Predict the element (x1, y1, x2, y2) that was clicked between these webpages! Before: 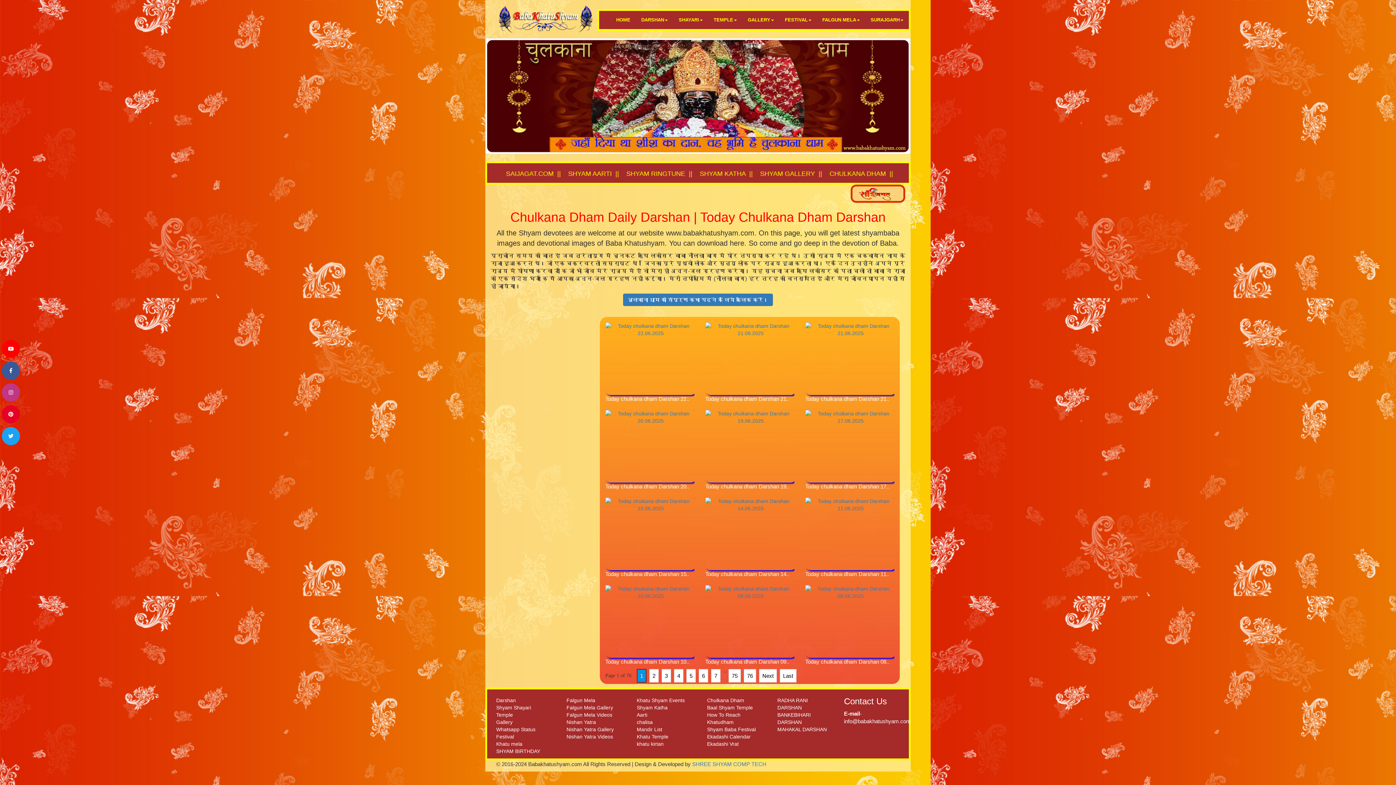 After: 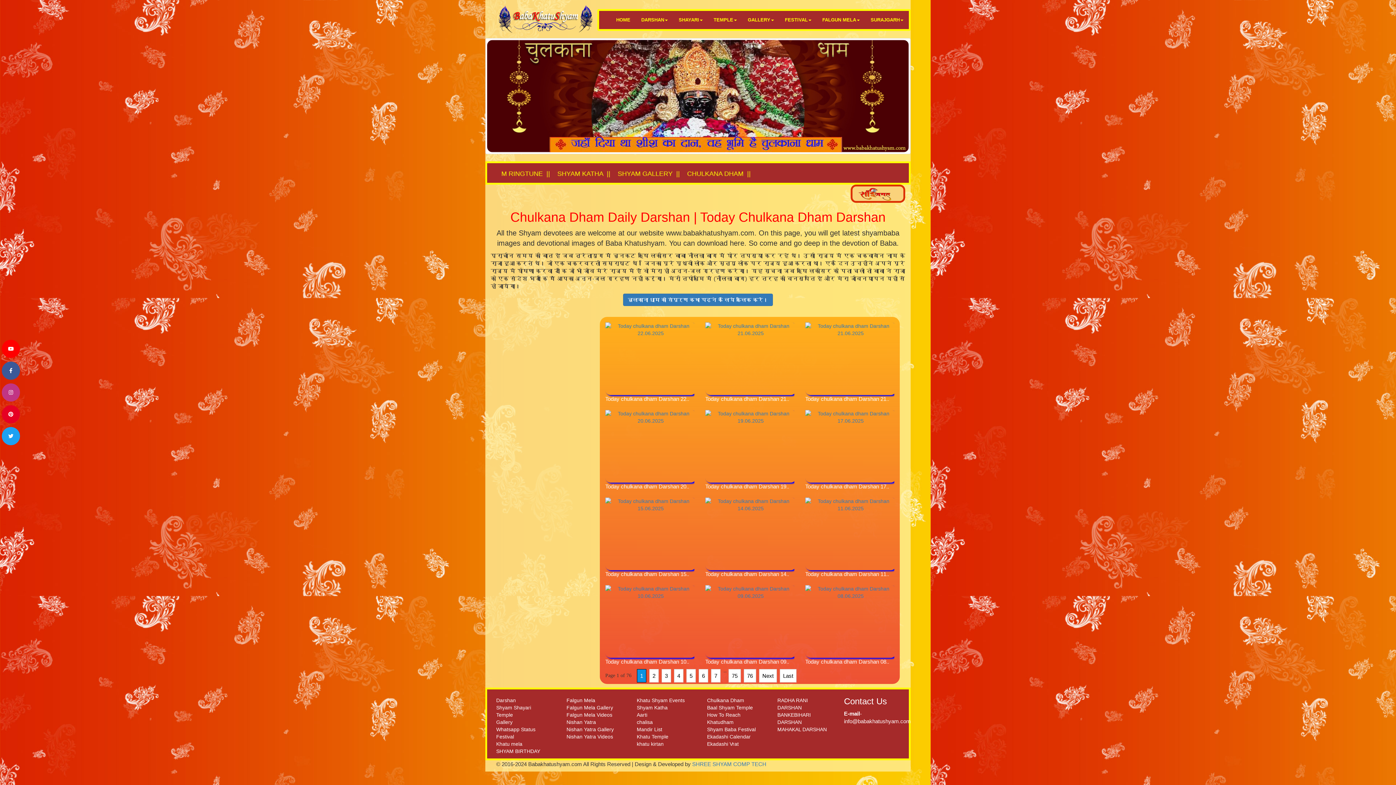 Action: label: 75 bbox: (728, 669, 741, 682)